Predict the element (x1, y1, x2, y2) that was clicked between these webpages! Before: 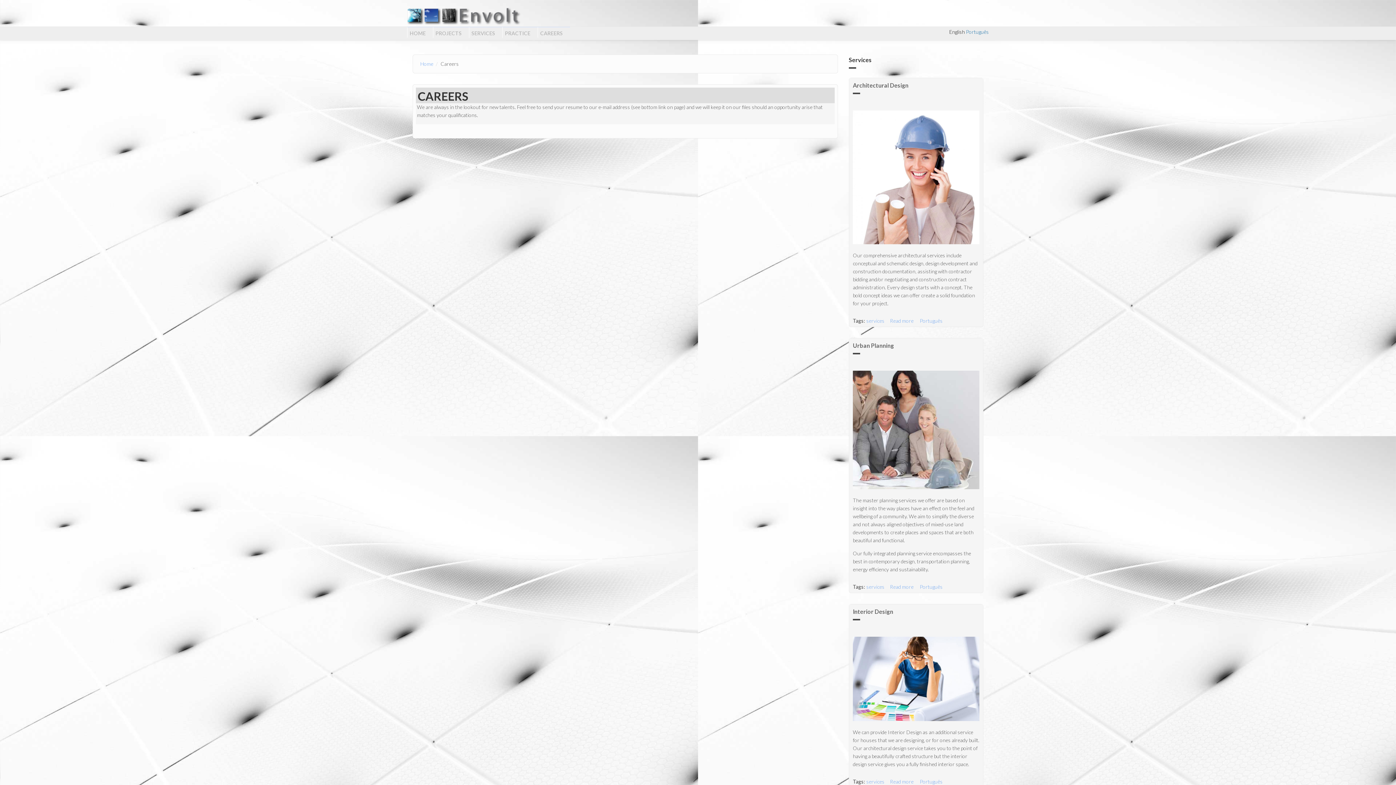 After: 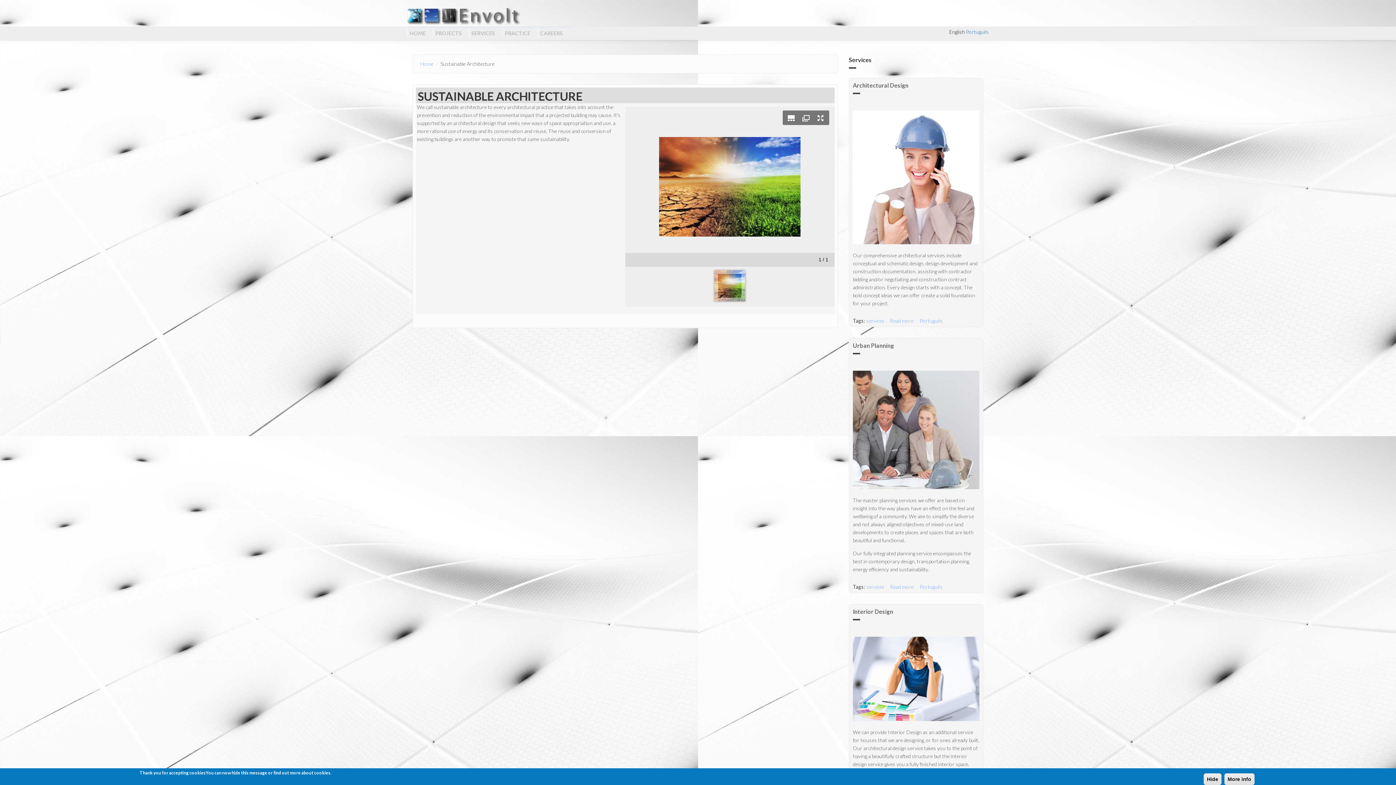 Action: bbox: (502, 26, 537, 37) label: PRACTICE